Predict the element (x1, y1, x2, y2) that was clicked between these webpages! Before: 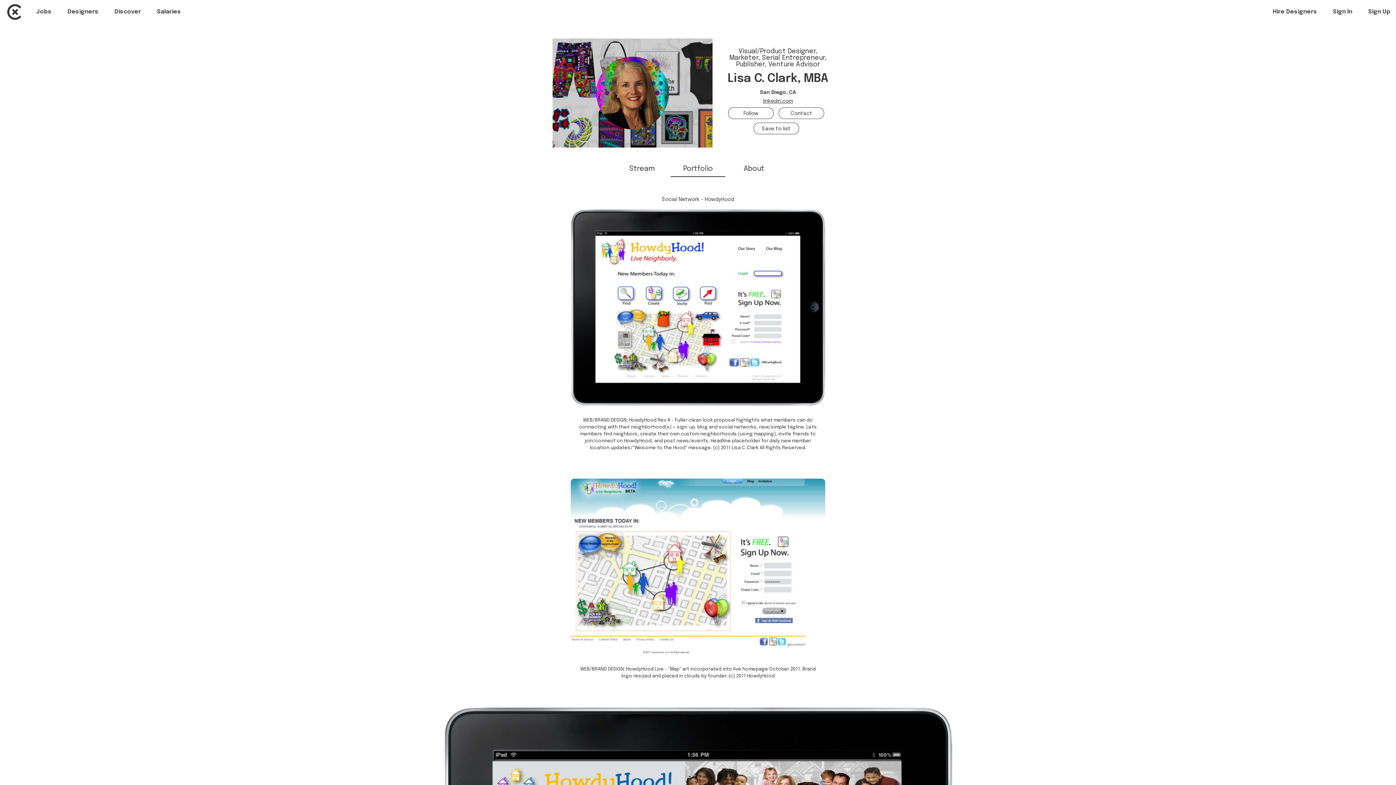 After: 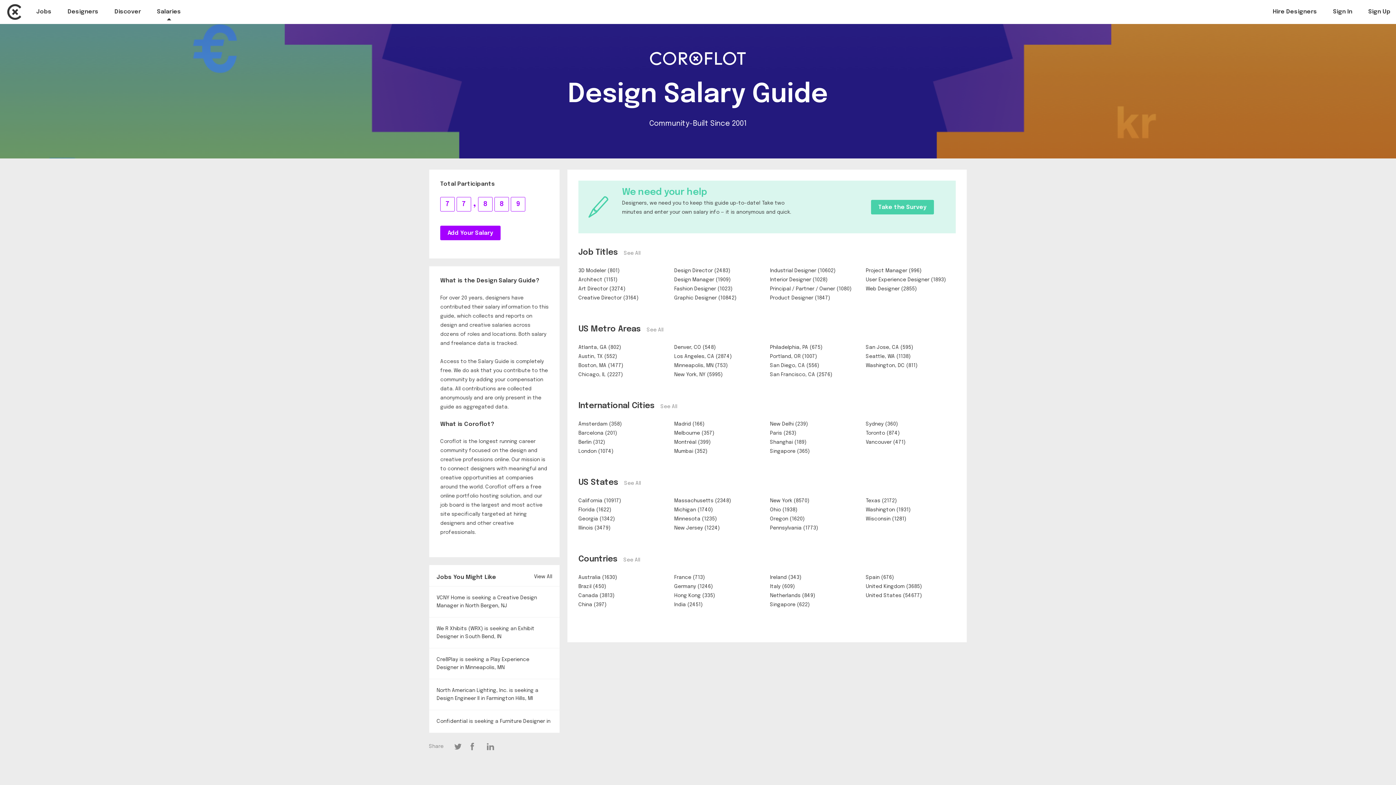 Action: label: Salaries bbox: (157, 8, 181, 16)